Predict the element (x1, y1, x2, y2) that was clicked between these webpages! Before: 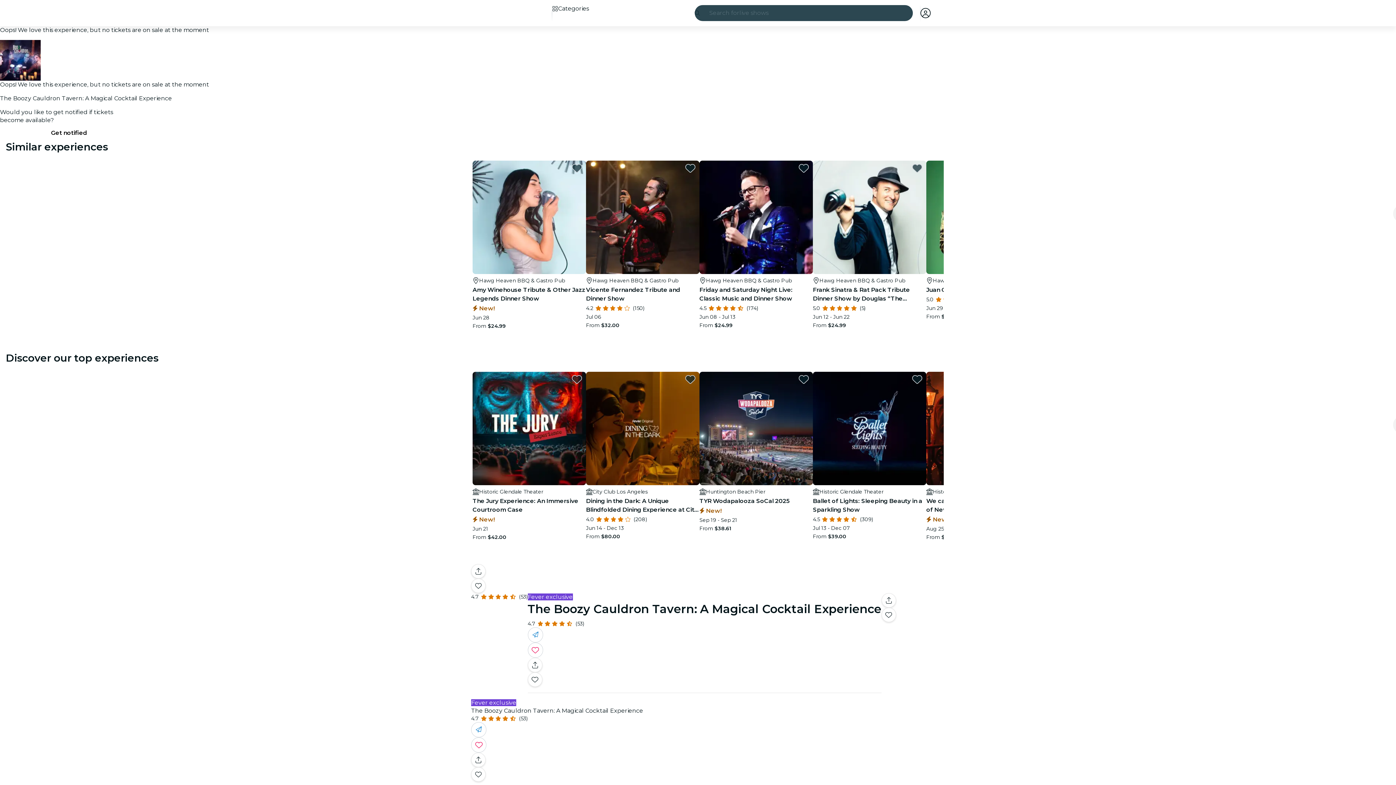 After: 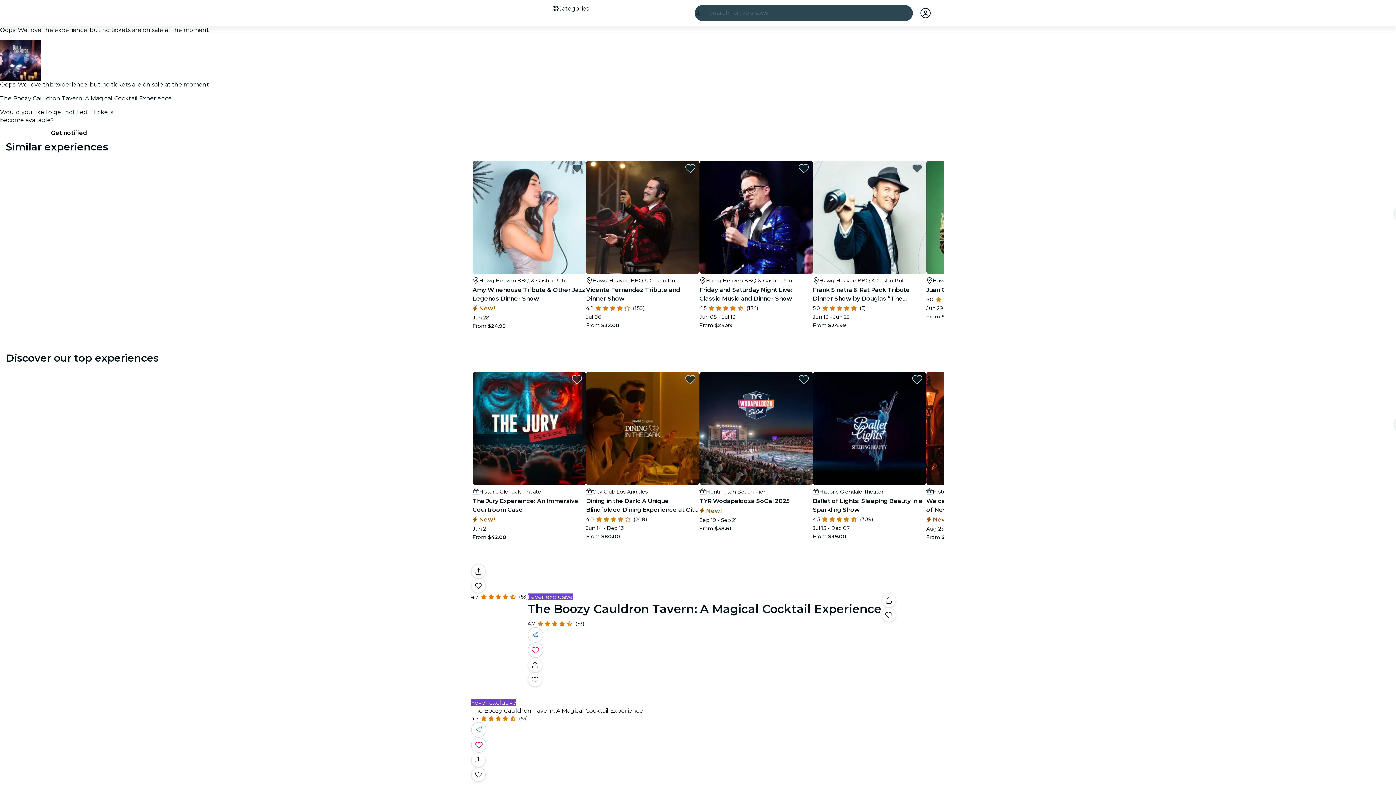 Action: bbox: (920, 8, 930, 18) label: My account